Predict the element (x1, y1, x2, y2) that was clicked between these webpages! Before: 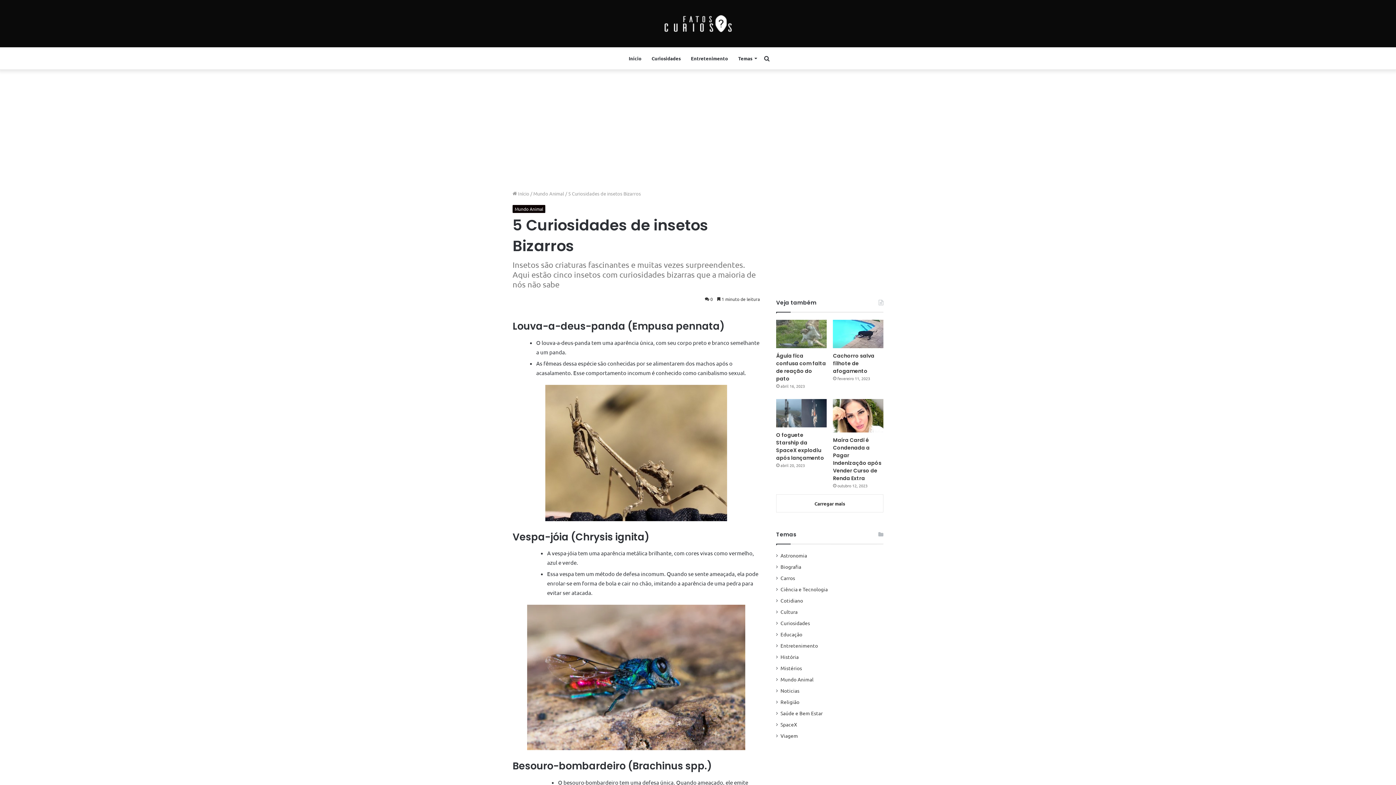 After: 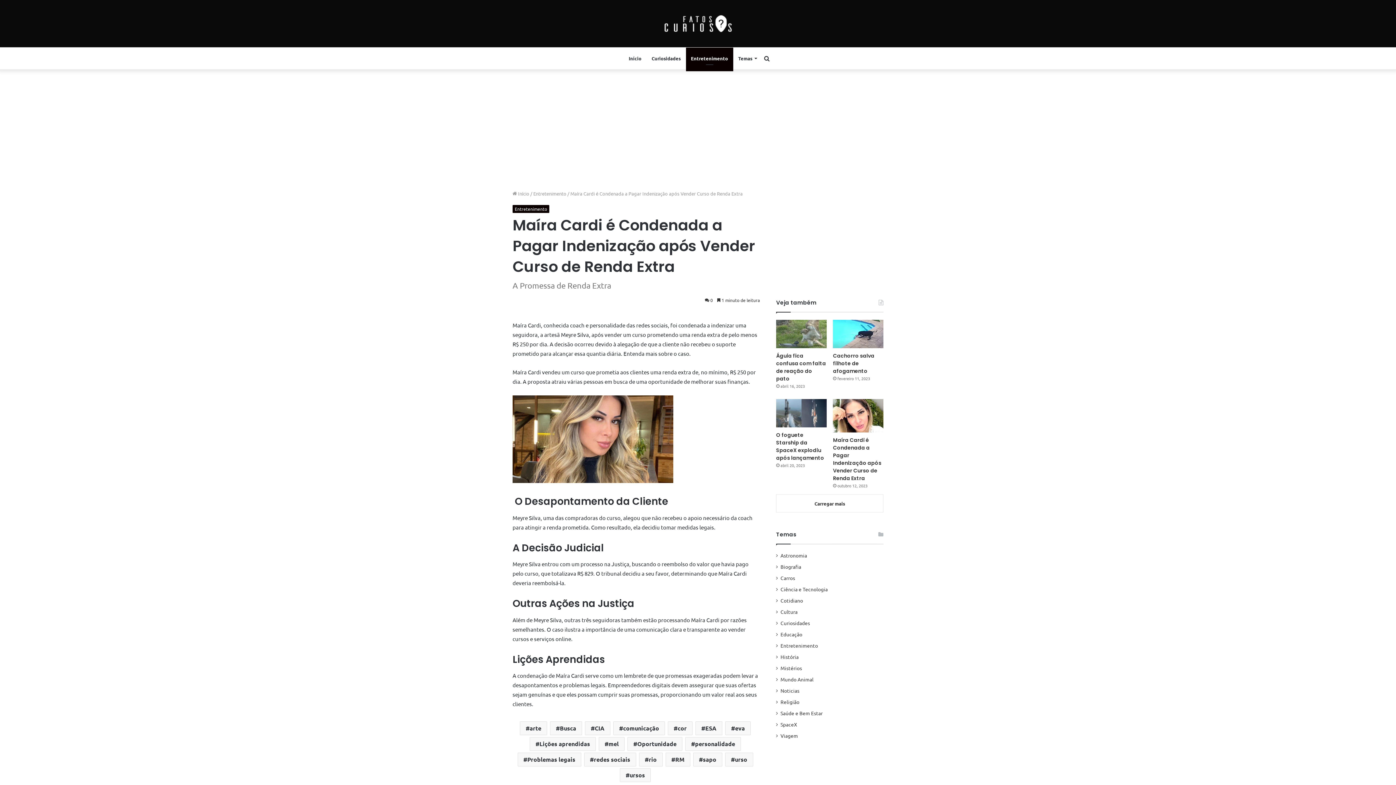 Action: label: Maíra Cardi é Condenada a Pagar Indenização após Vender Curso de Renda Extra bbox: (833, 436, 881, 482)